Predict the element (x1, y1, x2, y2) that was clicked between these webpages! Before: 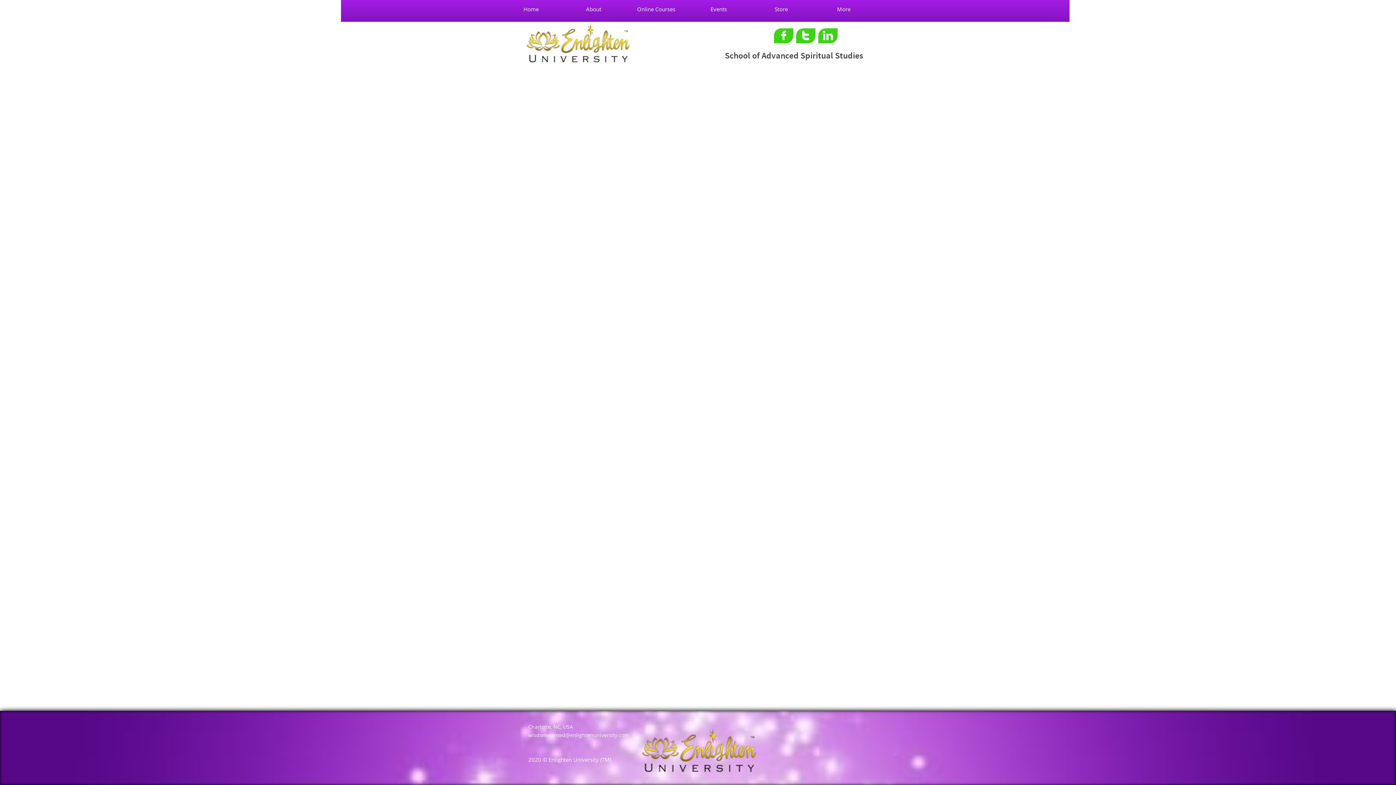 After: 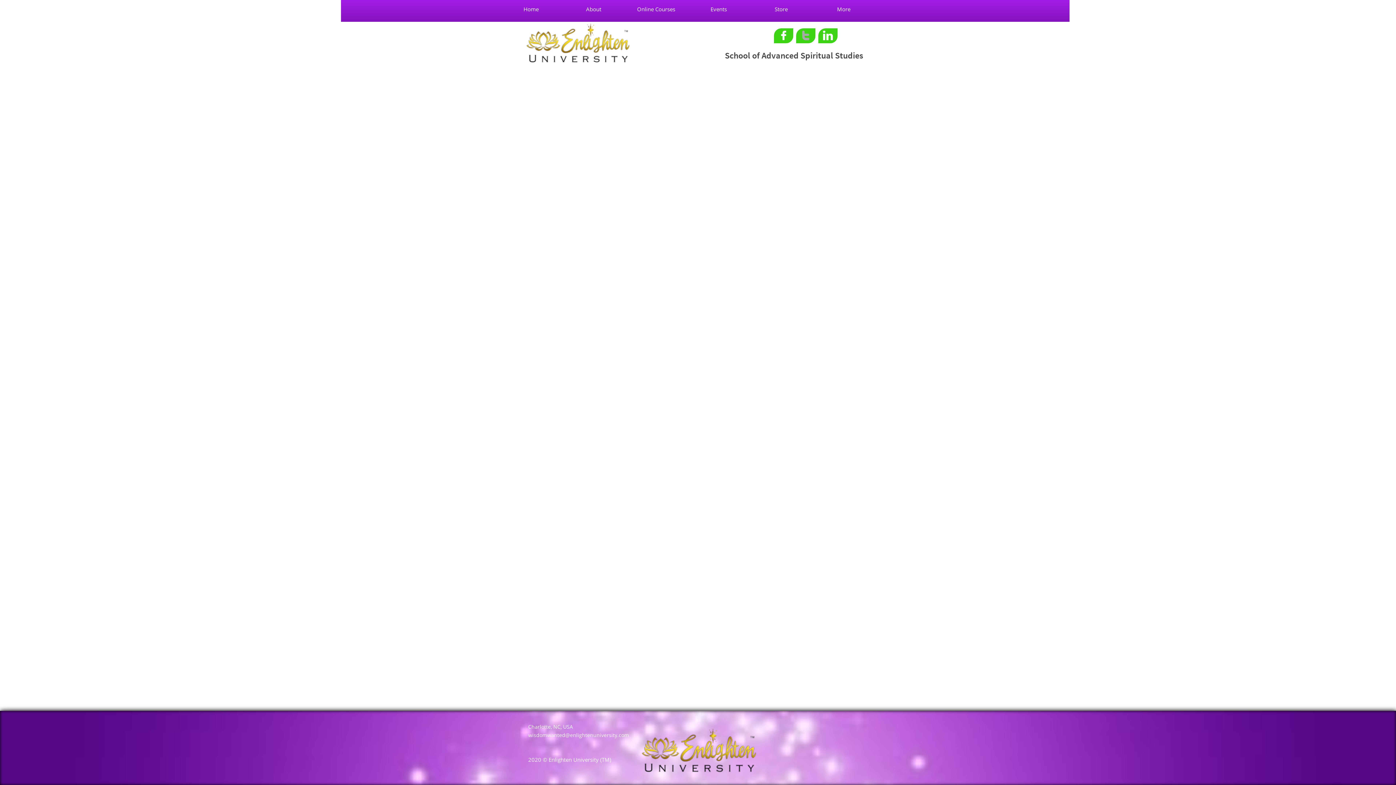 Action: bbox: (796, 28, 815, 43) label: 